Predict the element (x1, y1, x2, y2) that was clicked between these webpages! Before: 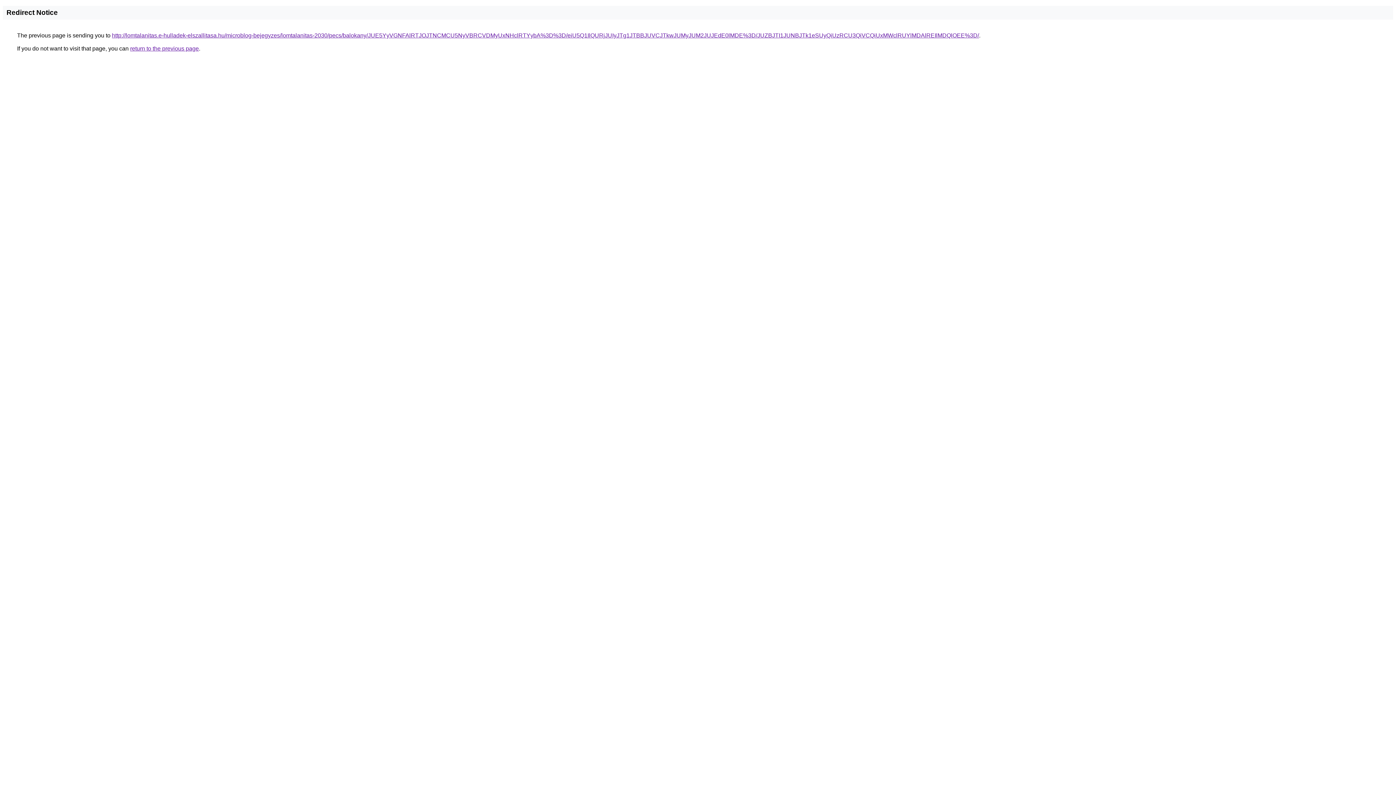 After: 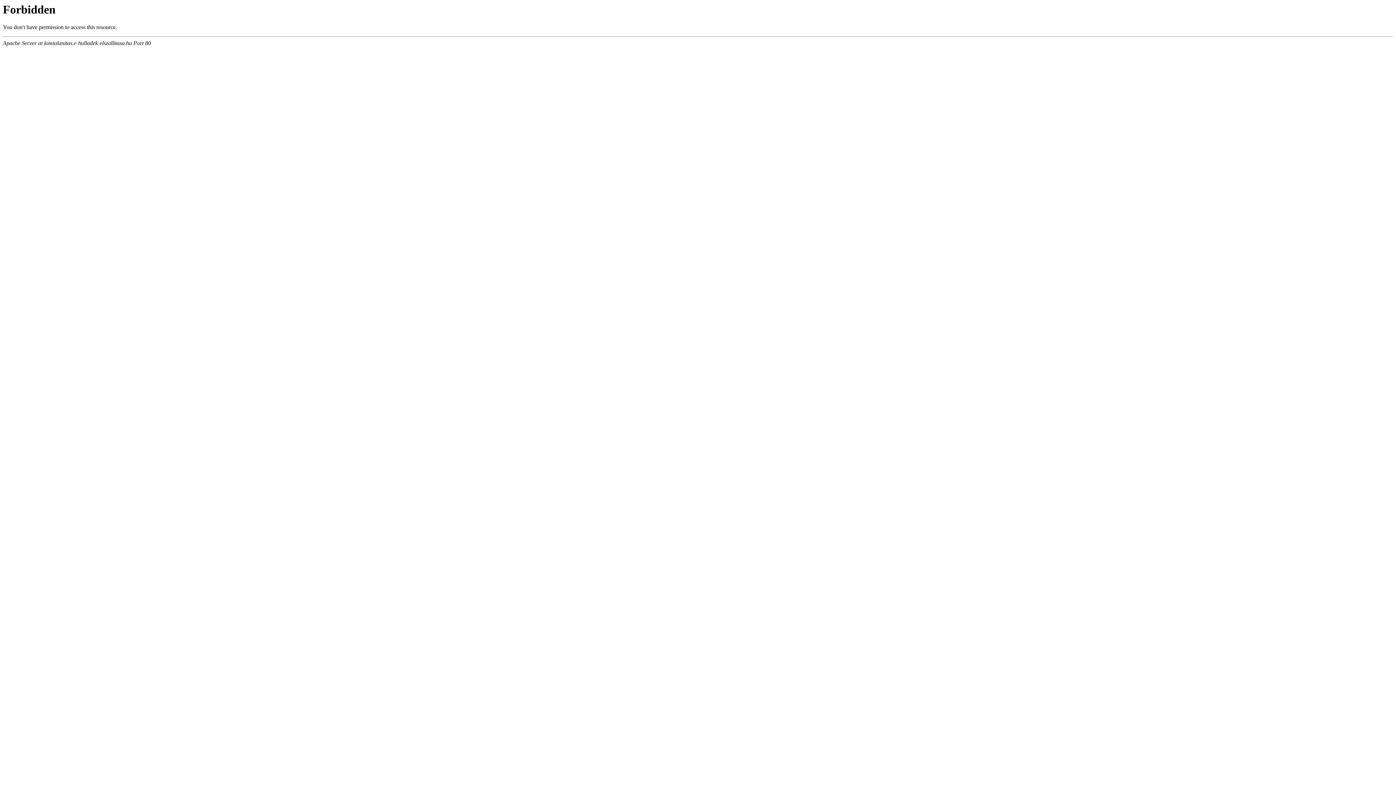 Action: bbox: (112, 32, 979, 38) label: http://lomtalanitas.e-hulladek-elszallitasa.hu/microblog-bejegyzes/lomtalanitas-2030/pecs/balokany/JUE5YyVGNFAlRTJOJTNCMCU5NyVBRCVDMyUxNHclRTYybA%3D%3D/eiU5Q1IlQURjJUIyJTg1JTBBJUVCJTkwJUMyJUM2JUJEdE0lMDE%3D/JUZBJTI1JUNBJTk1eSUyQiUzRCU3QiVCQiUxMWclRUYlMDAlREIlMDQlOEE%3D/